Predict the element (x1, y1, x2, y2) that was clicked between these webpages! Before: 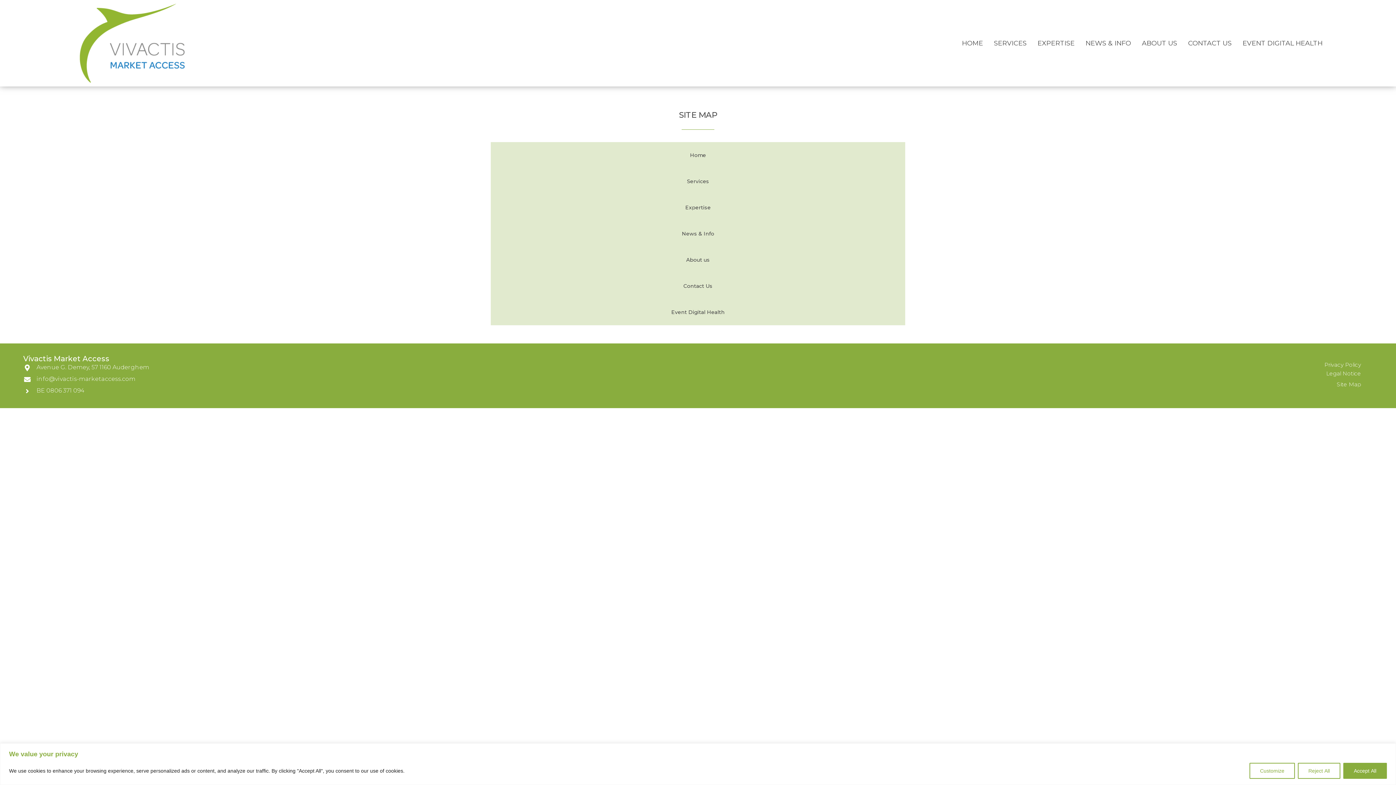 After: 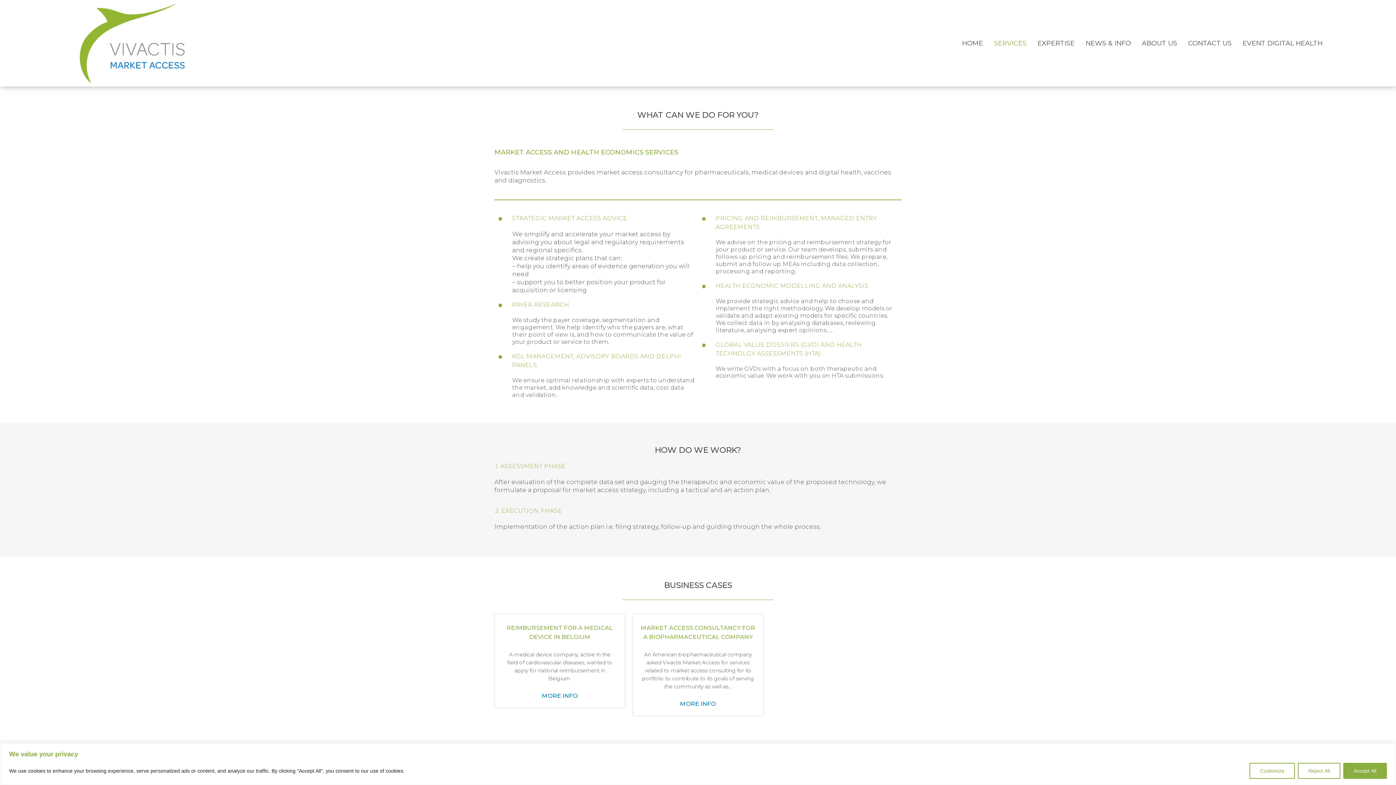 Action: bbox: (994, 32, 1026, 54) label: SERVICES